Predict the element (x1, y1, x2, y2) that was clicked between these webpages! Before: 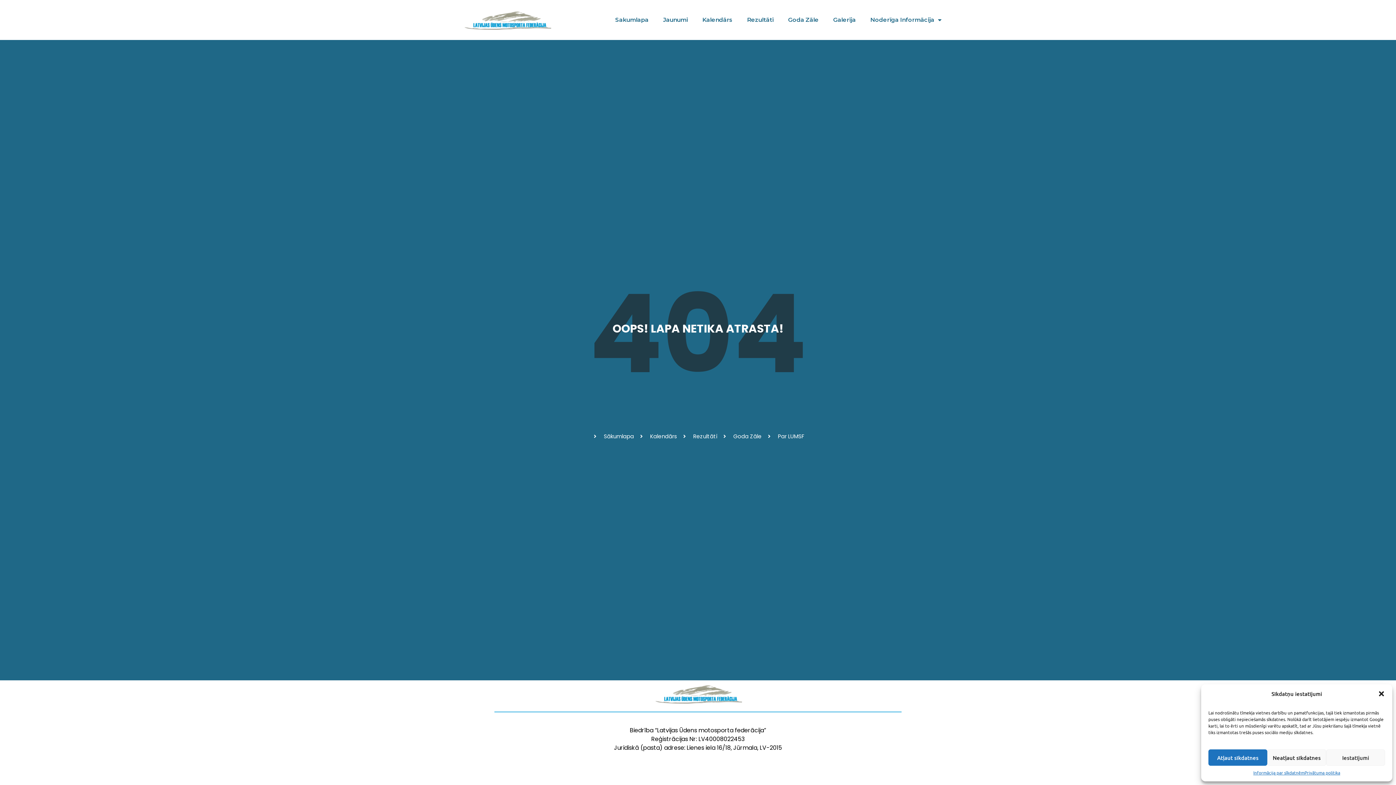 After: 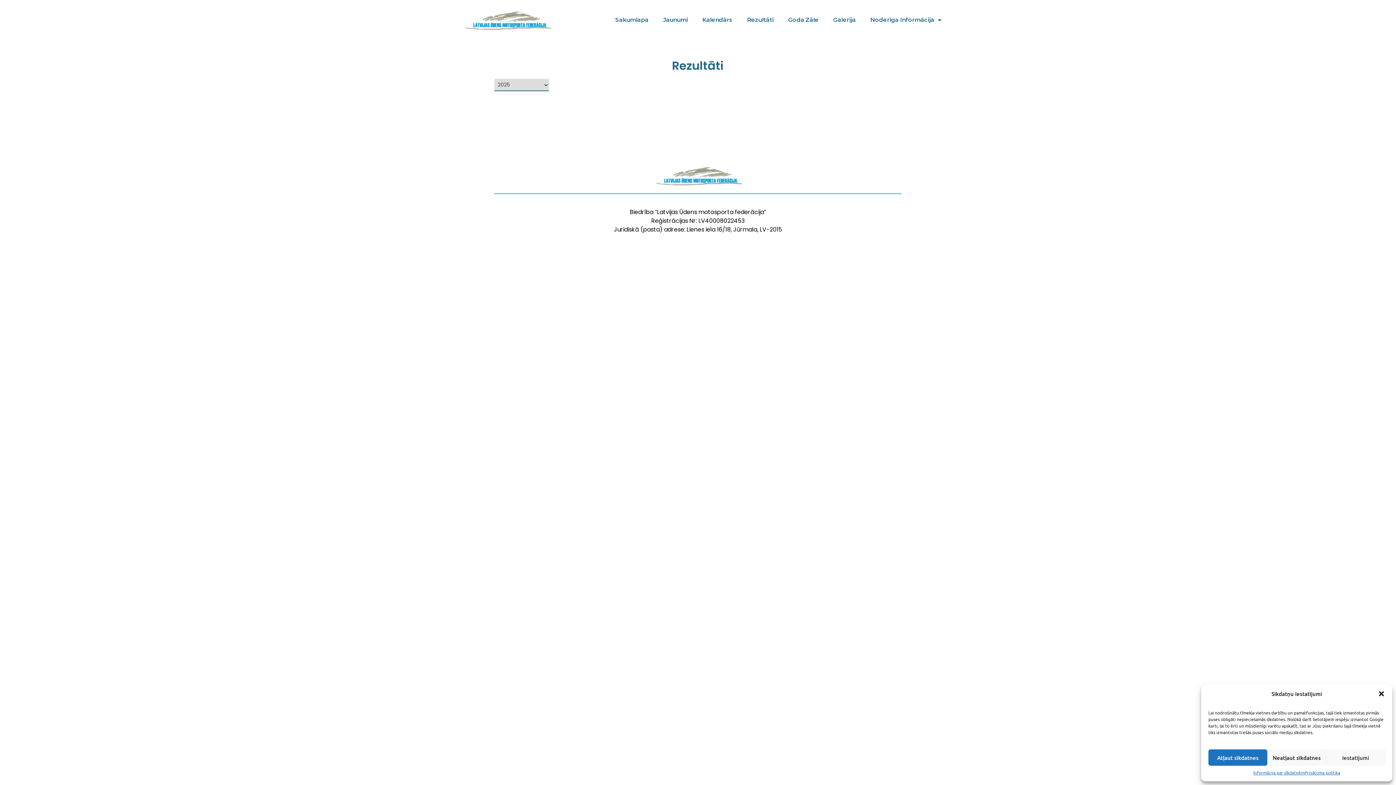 Action: label: Rezultāti bbox: (740, 11, 781, 28)